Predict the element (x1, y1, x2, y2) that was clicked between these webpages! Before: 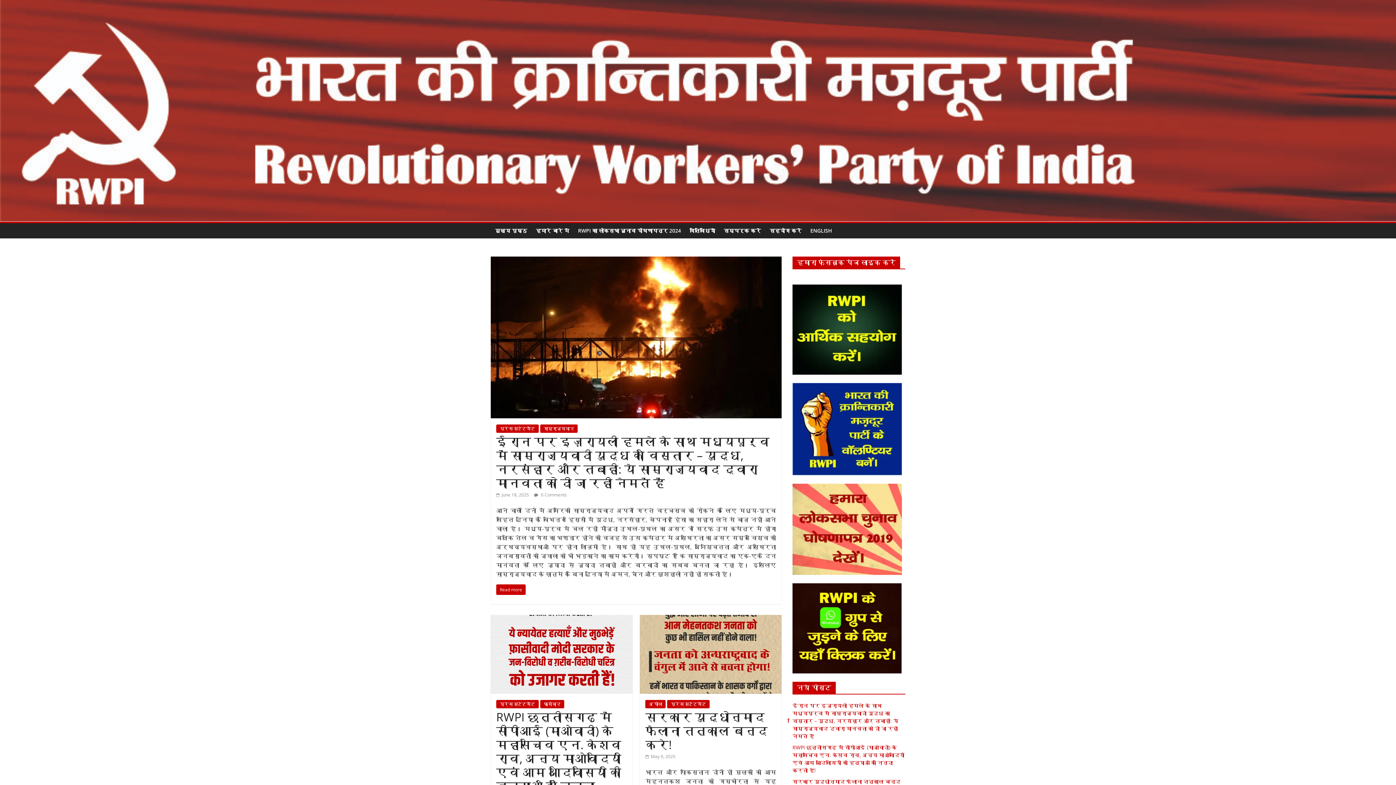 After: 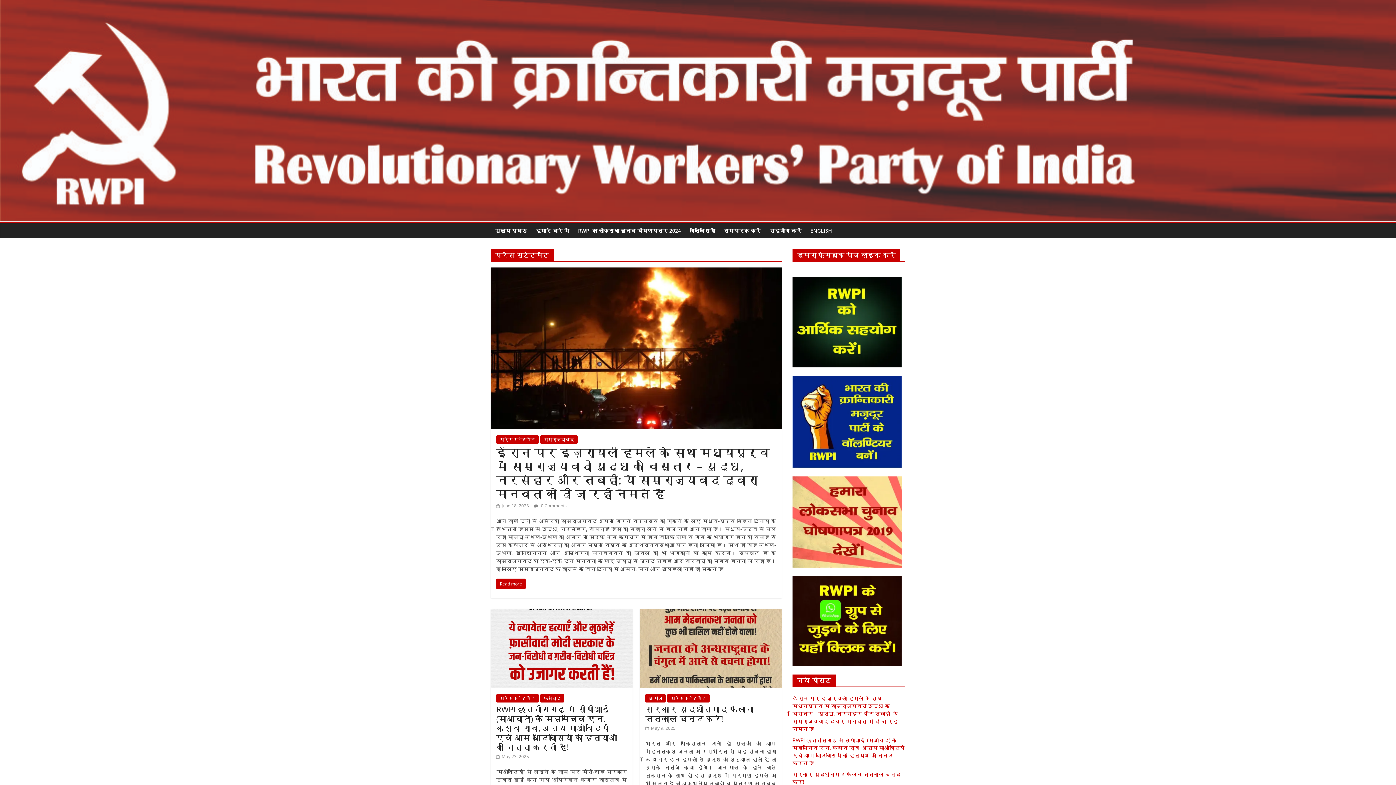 Action: label: प्रेस स्टेटमैंट bbox: (667, 700, 709, 708)